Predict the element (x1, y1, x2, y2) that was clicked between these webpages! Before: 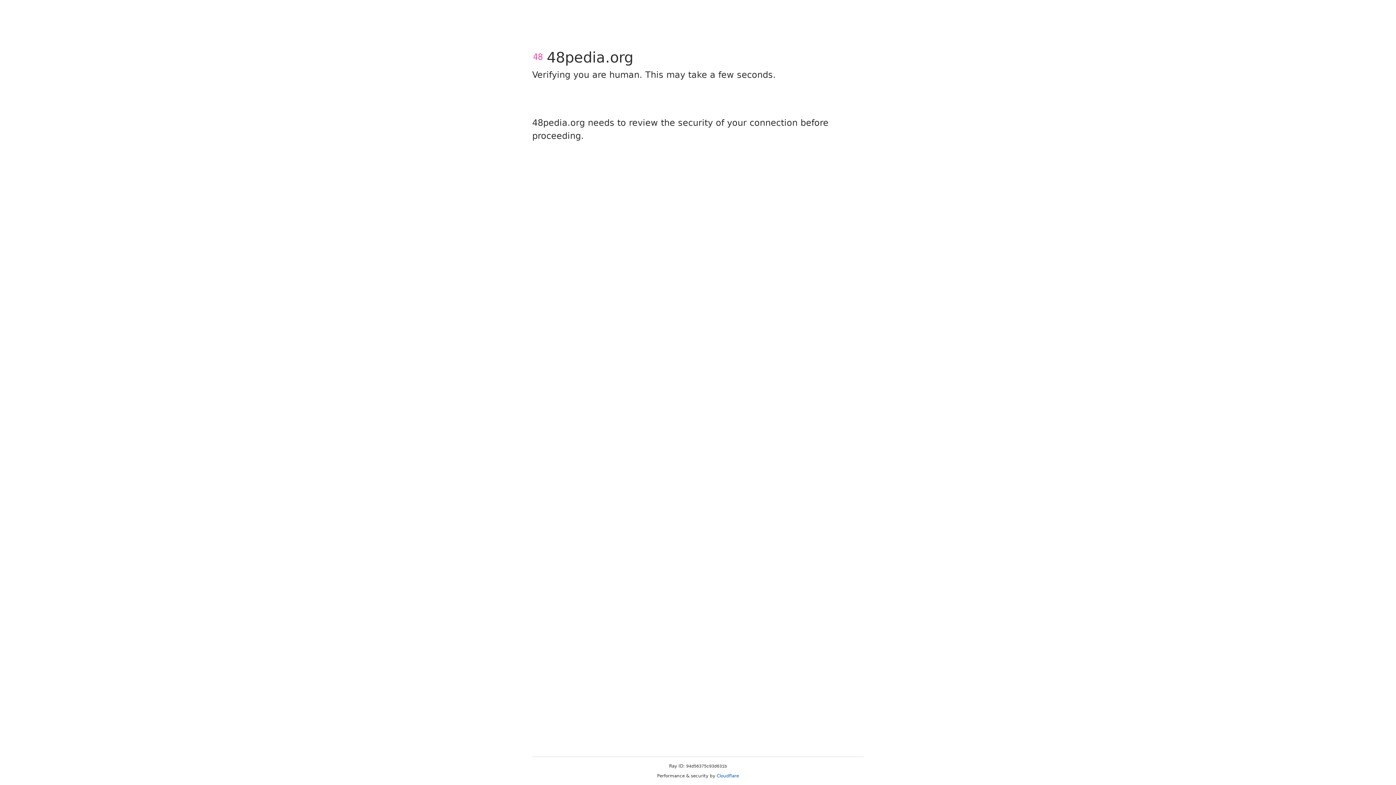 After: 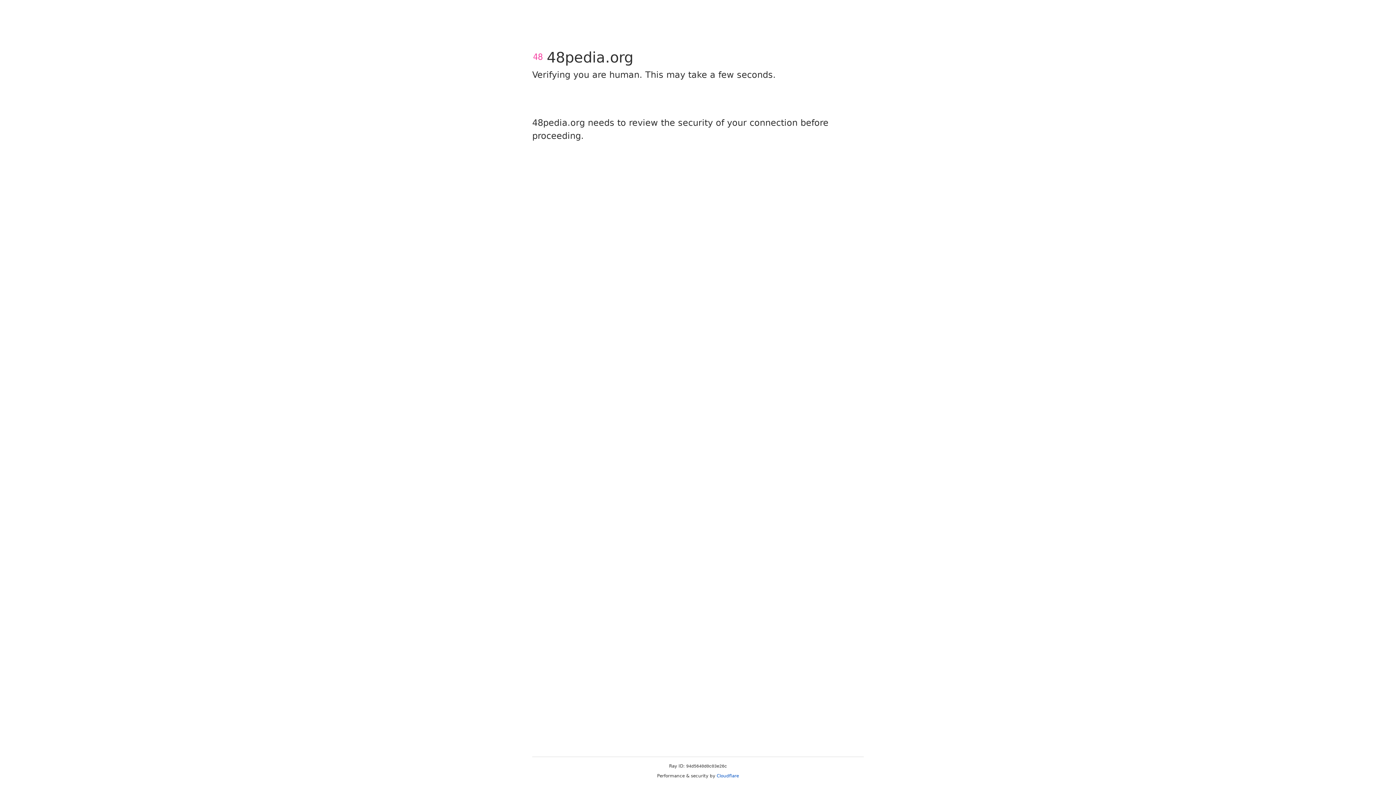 Action: label: Cloudflare bbox: (716, 773, 739, 778)